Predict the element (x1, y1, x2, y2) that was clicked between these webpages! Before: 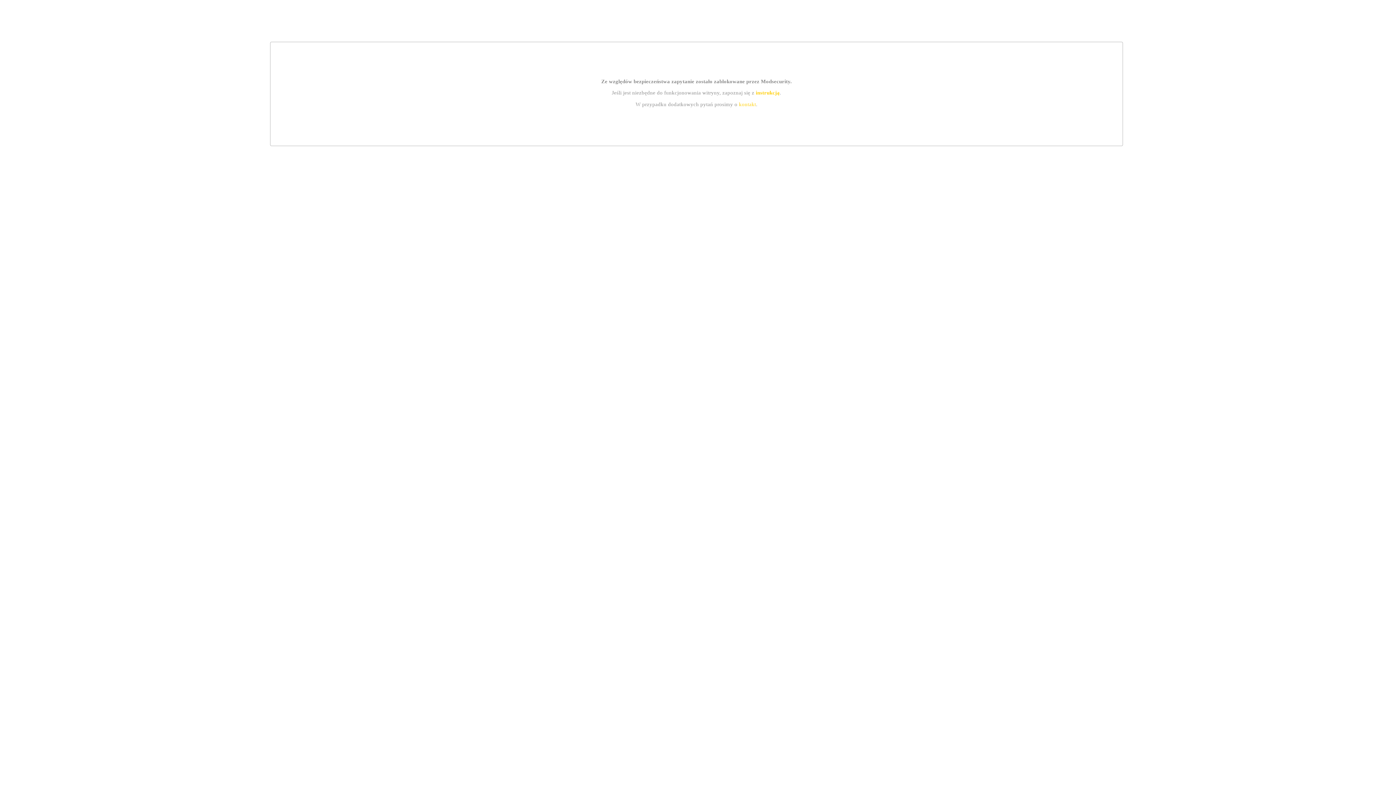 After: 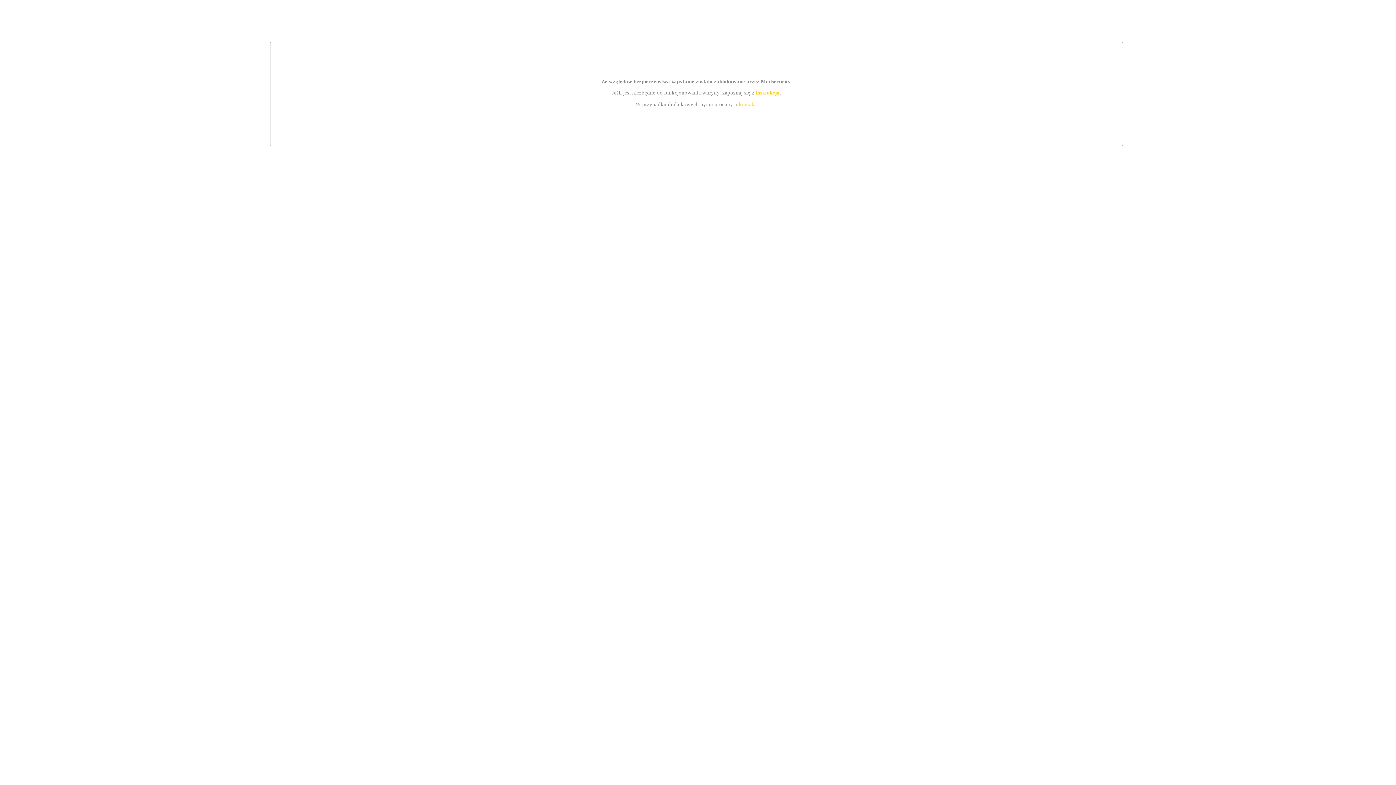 Action: label: instrukcją bbox: (755, 89, 779, 95)